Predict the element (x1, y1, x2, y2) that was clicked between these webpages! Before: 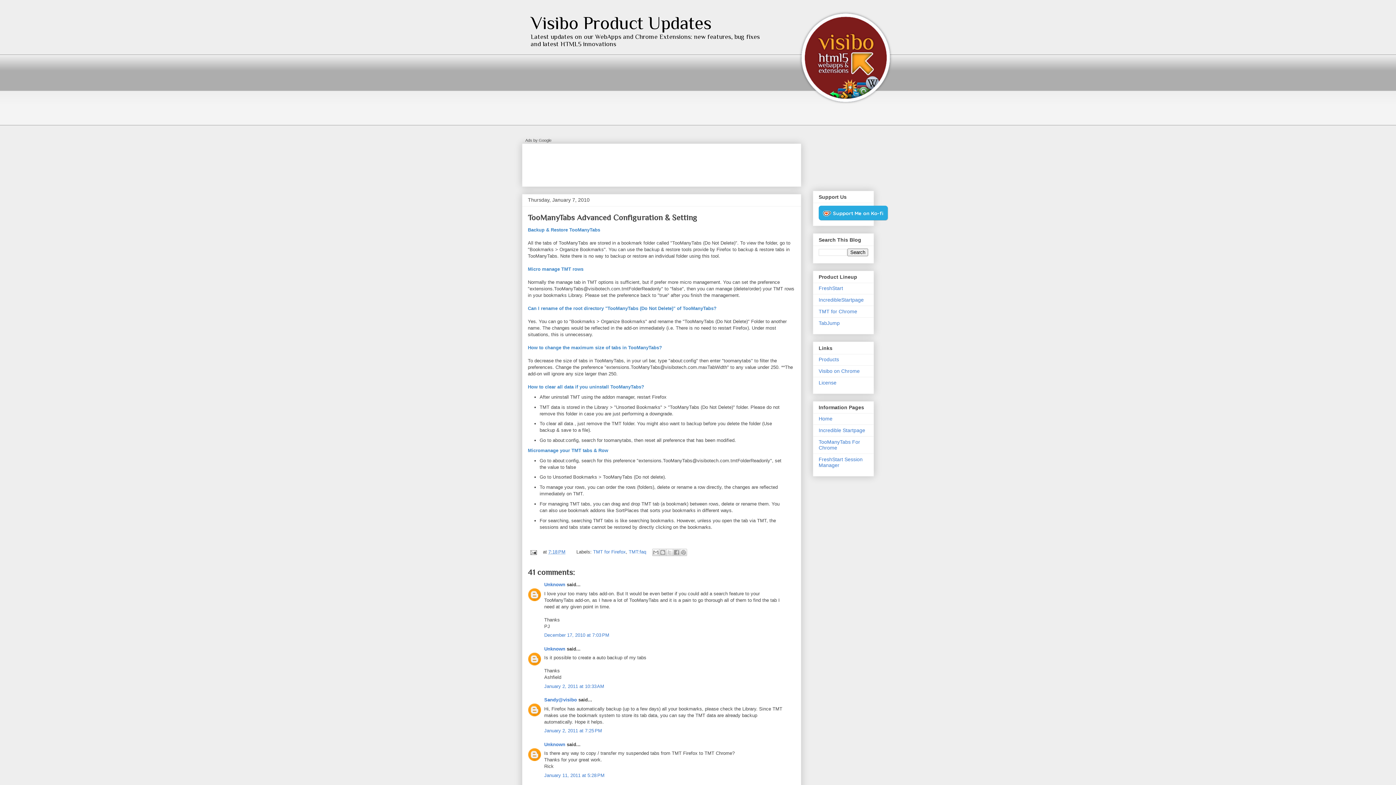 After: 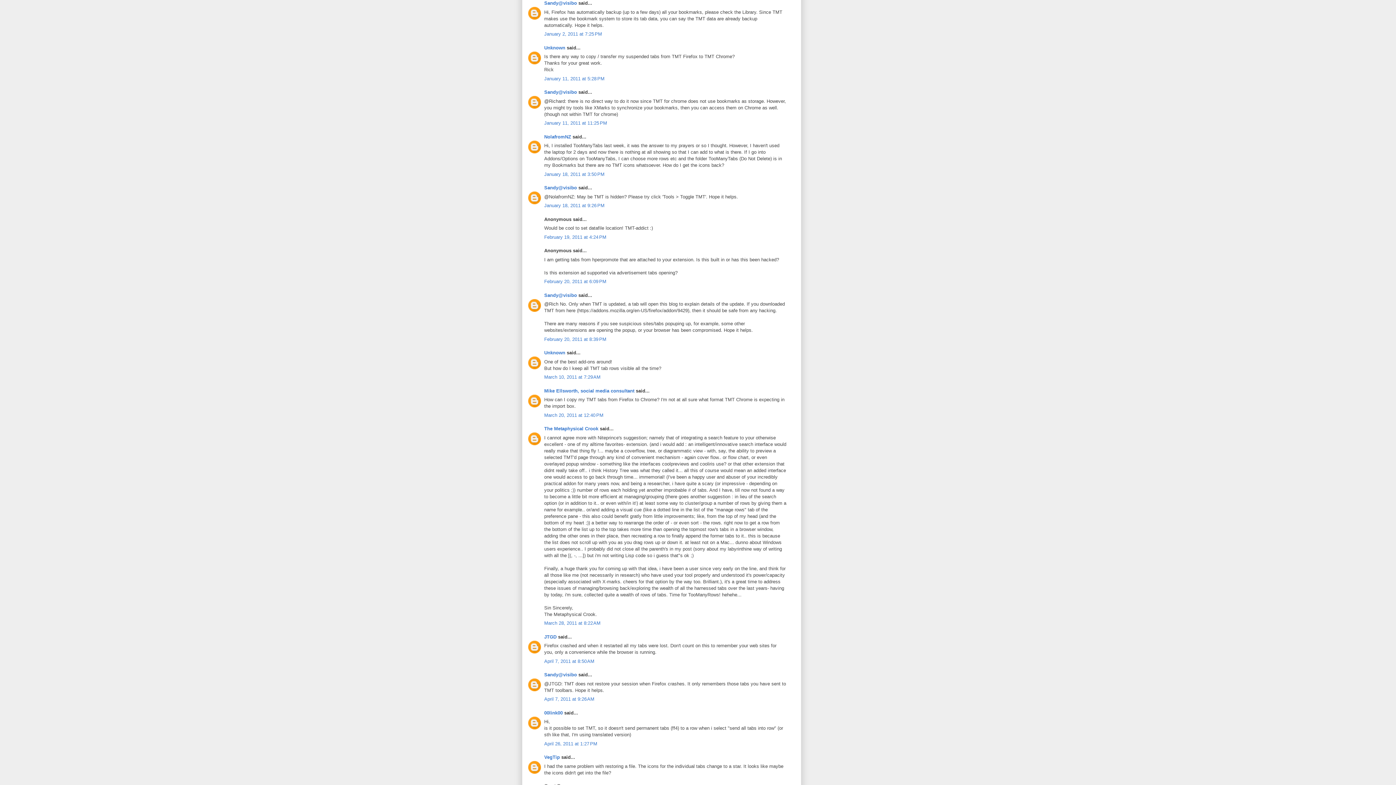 Action: bbox: (544, 728, 602, 733) label: January 2, 2011 at 7:25 PM